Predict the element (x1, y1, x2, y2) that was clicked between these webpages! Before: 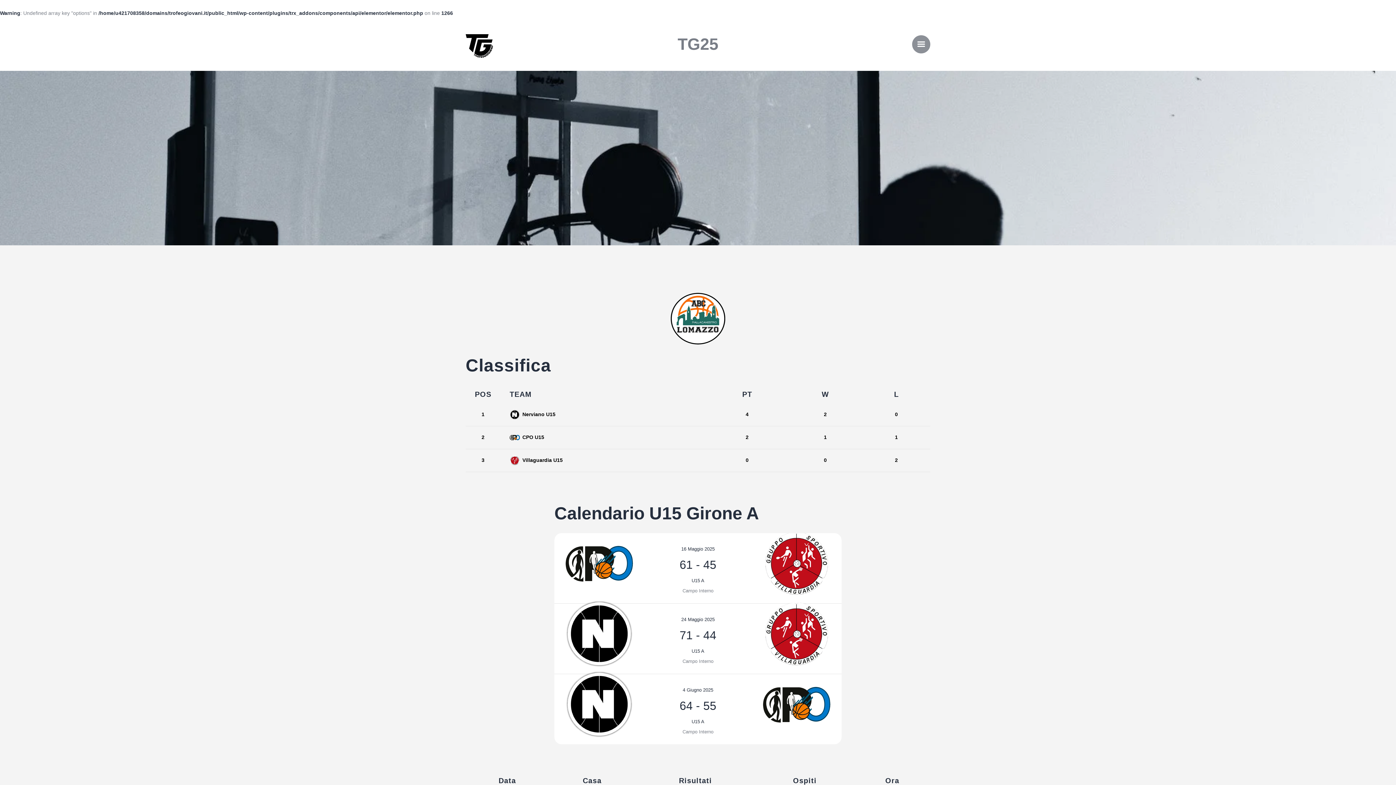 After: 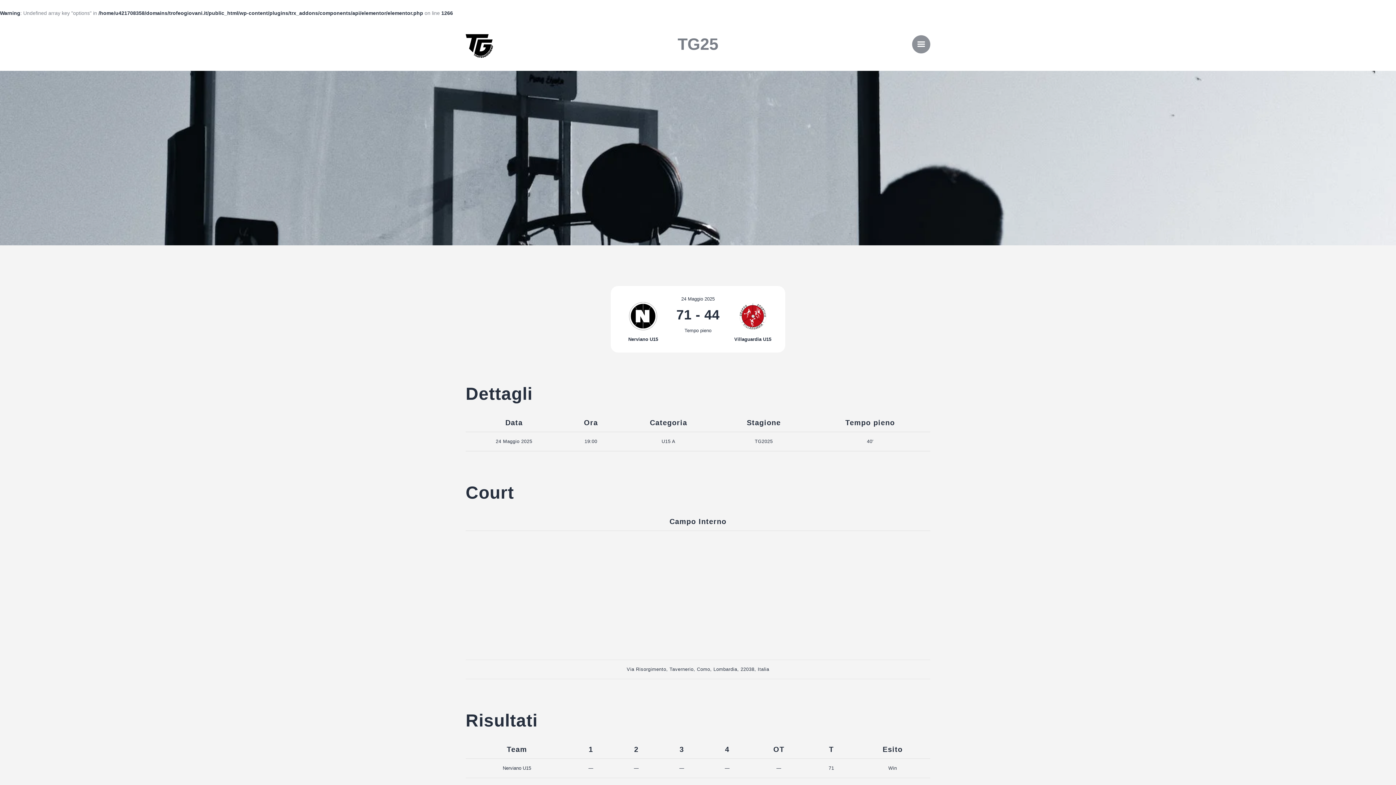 Action: label: 71 - 44 bbox: (563, 628, 832, 642)